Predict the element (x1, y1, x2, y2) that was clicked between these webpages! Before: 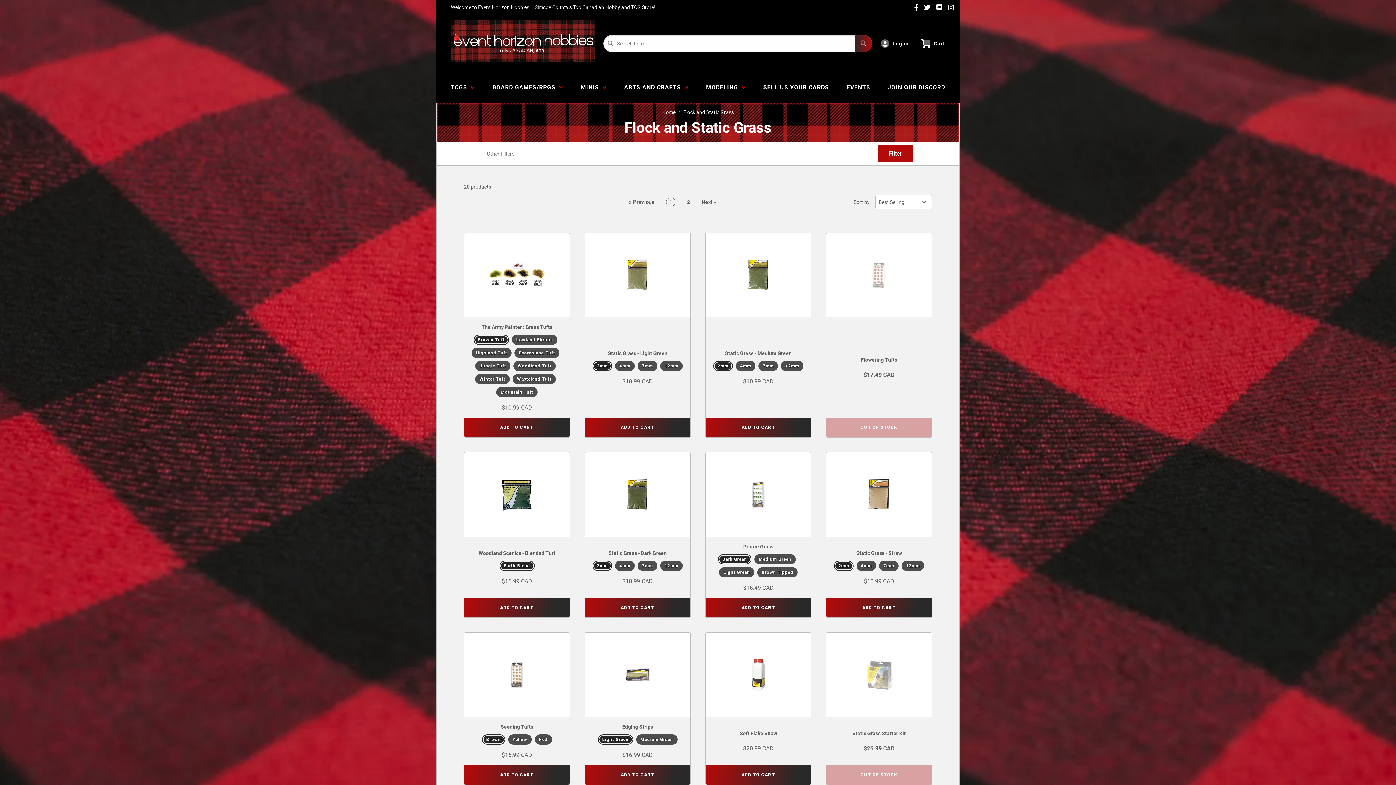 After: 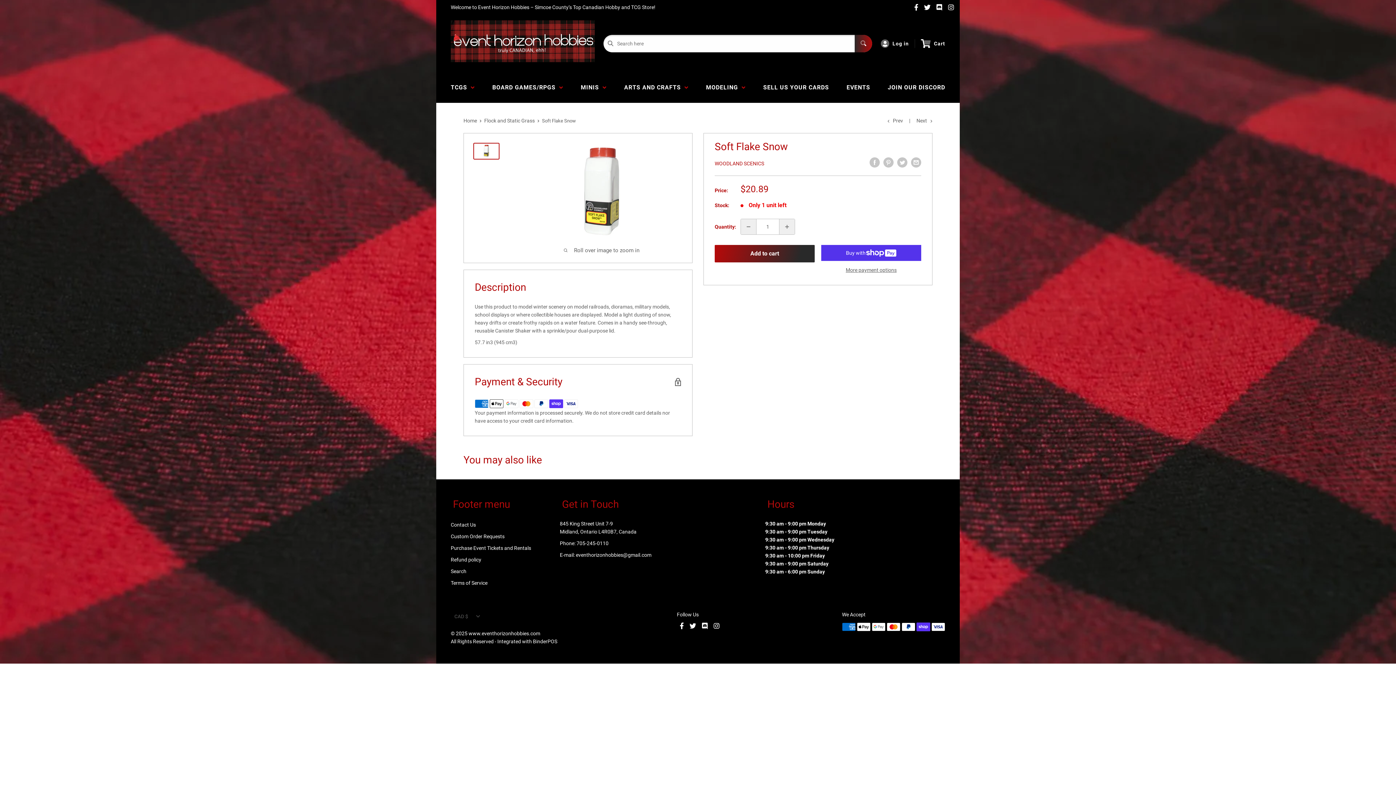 Action: label: Soft Flake Snow bbox: (739, 730, 777, 736)